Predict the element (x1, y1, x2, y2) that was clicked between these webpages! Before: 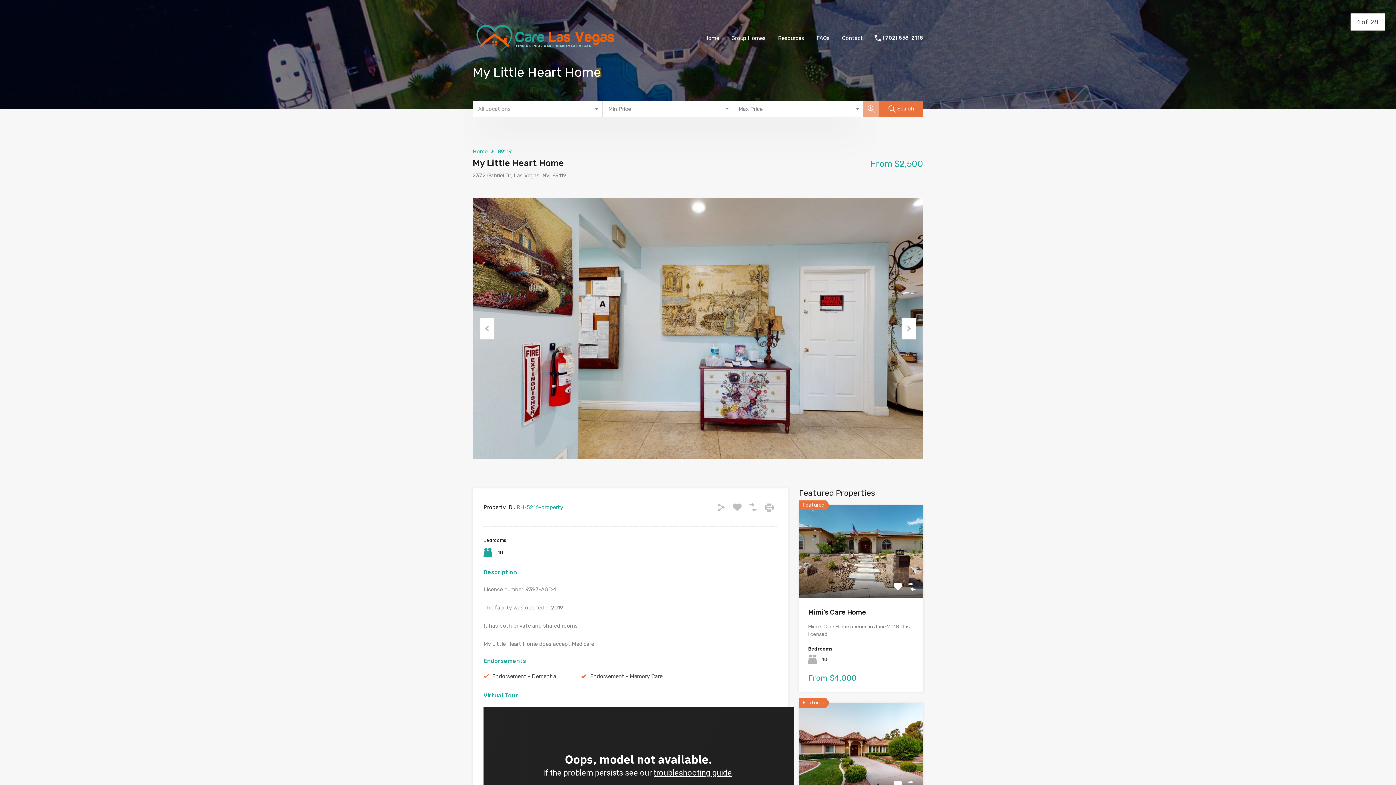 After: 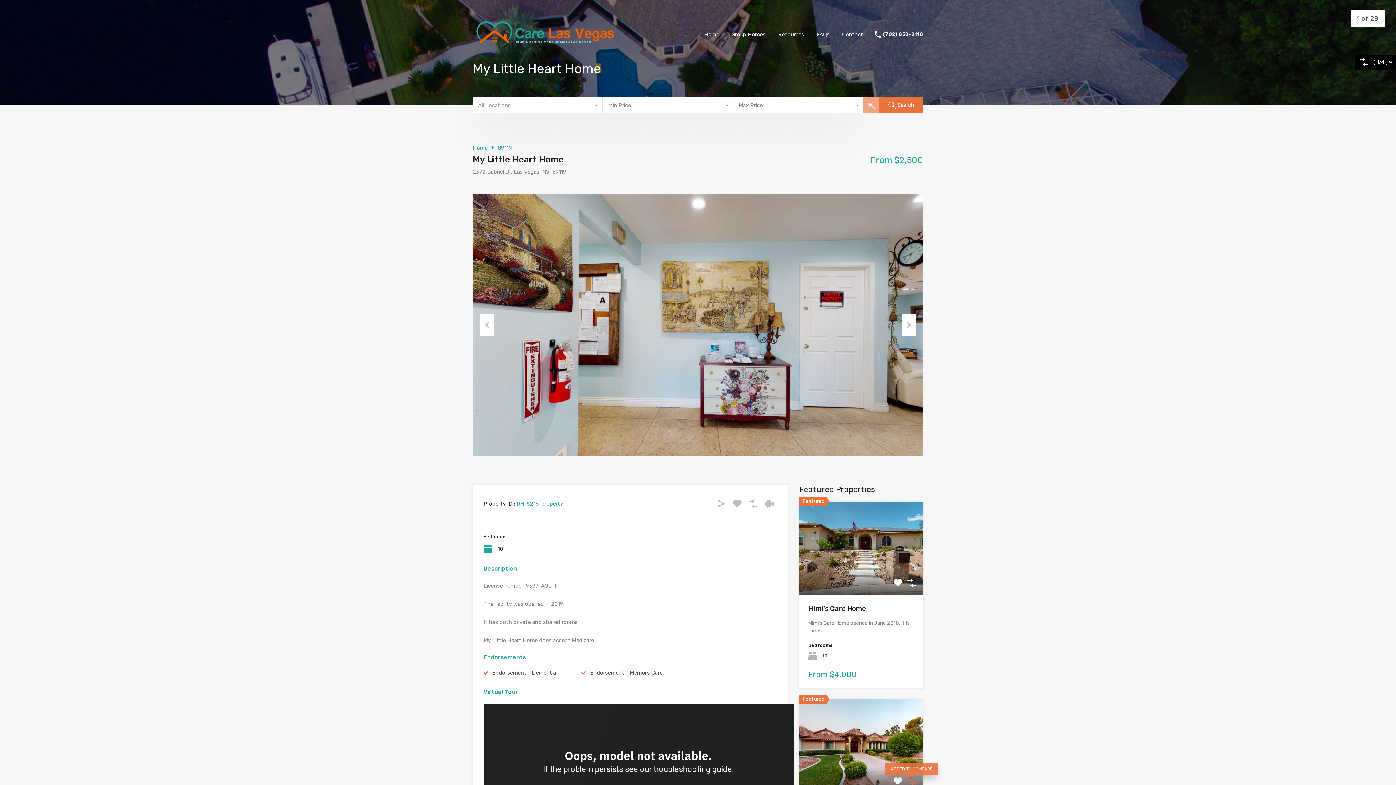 Action: bbox: (907, 780, 916, 789)